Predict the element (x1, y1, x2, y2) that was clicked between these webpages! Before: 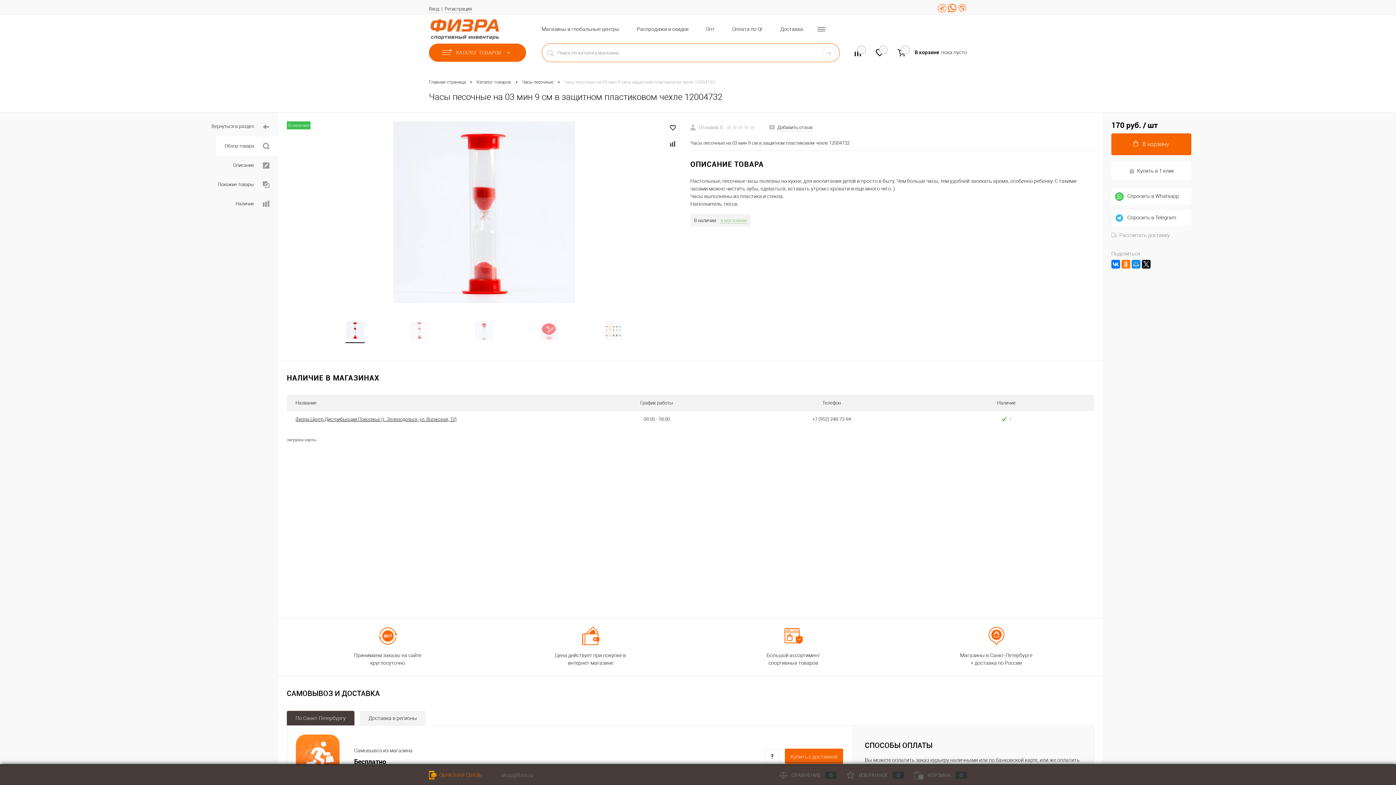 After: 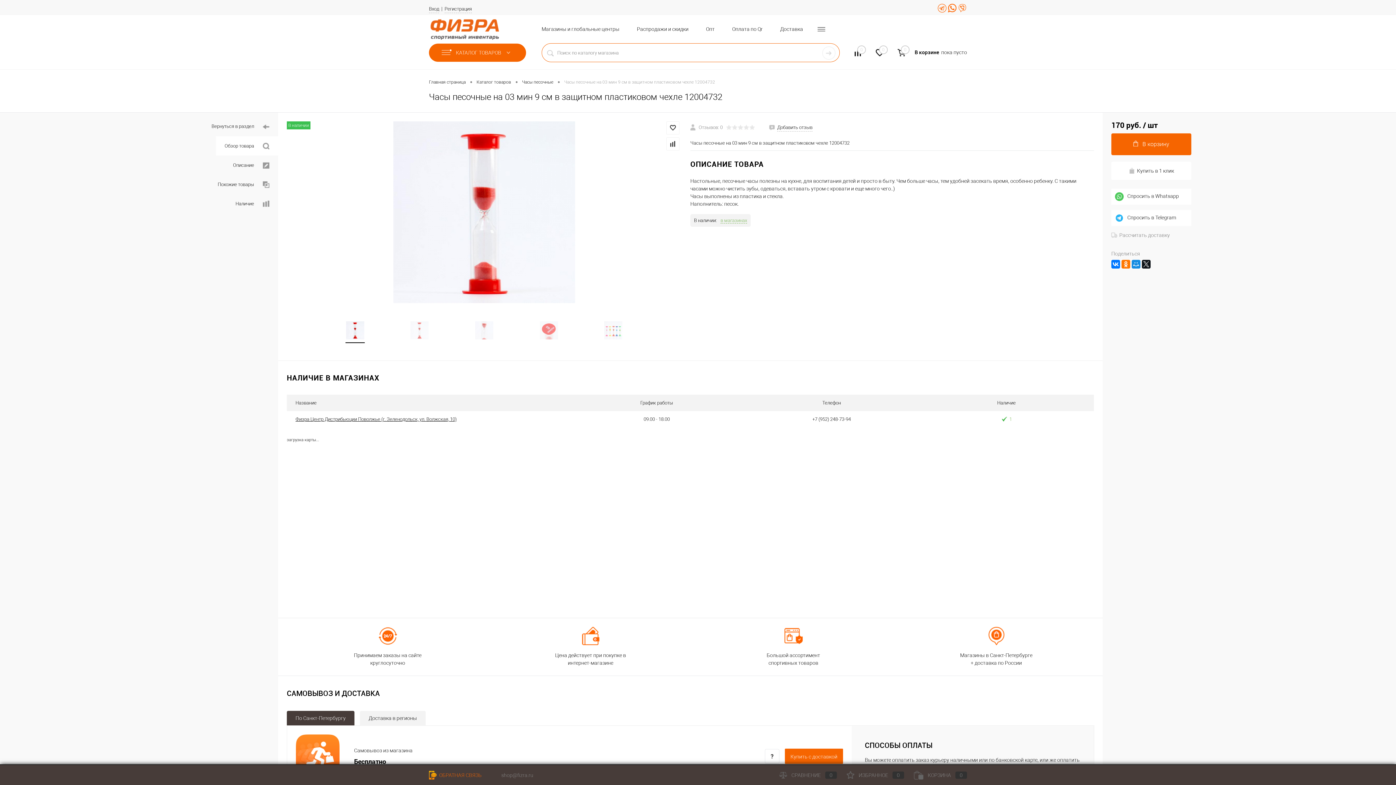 Action: label: 170 руб. / шт bbox: (1111, 121, 1191, 129)